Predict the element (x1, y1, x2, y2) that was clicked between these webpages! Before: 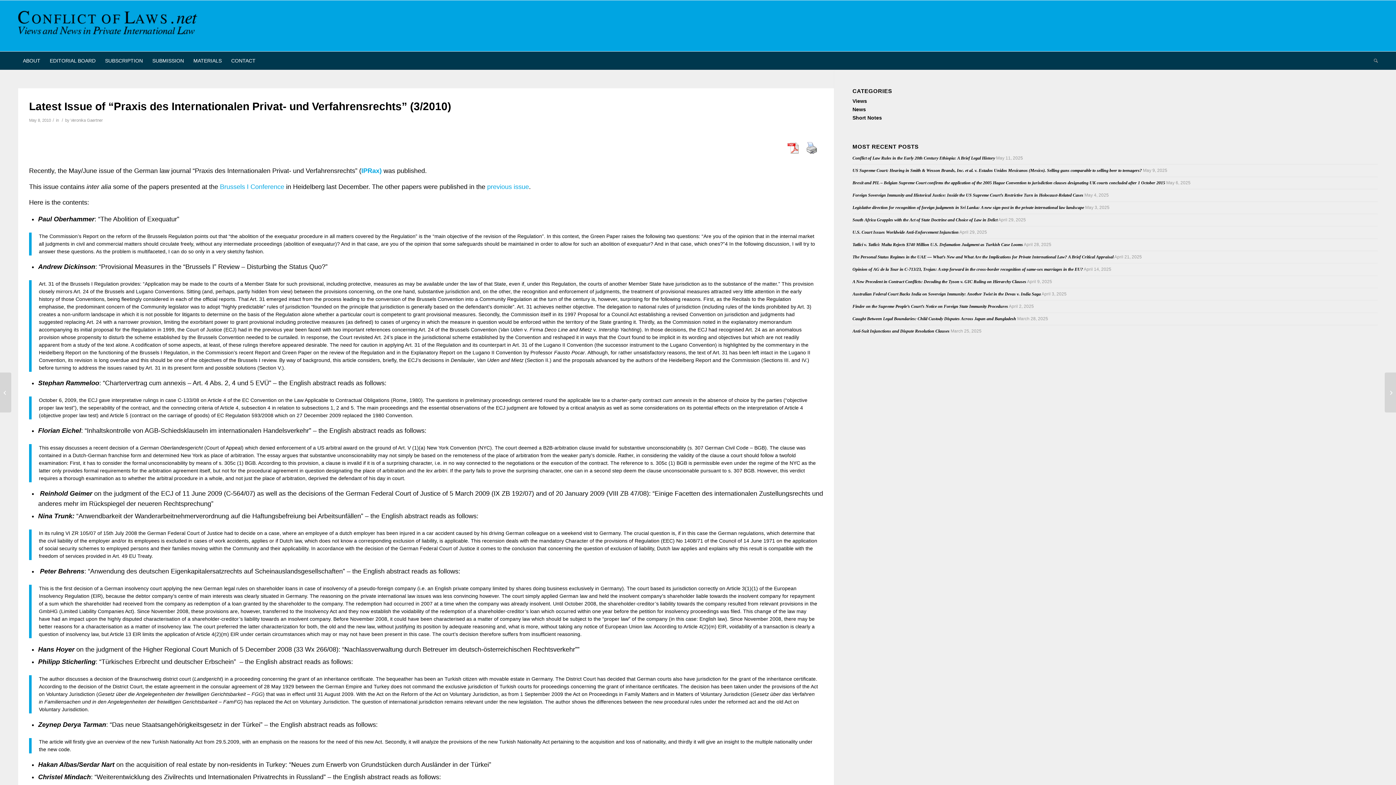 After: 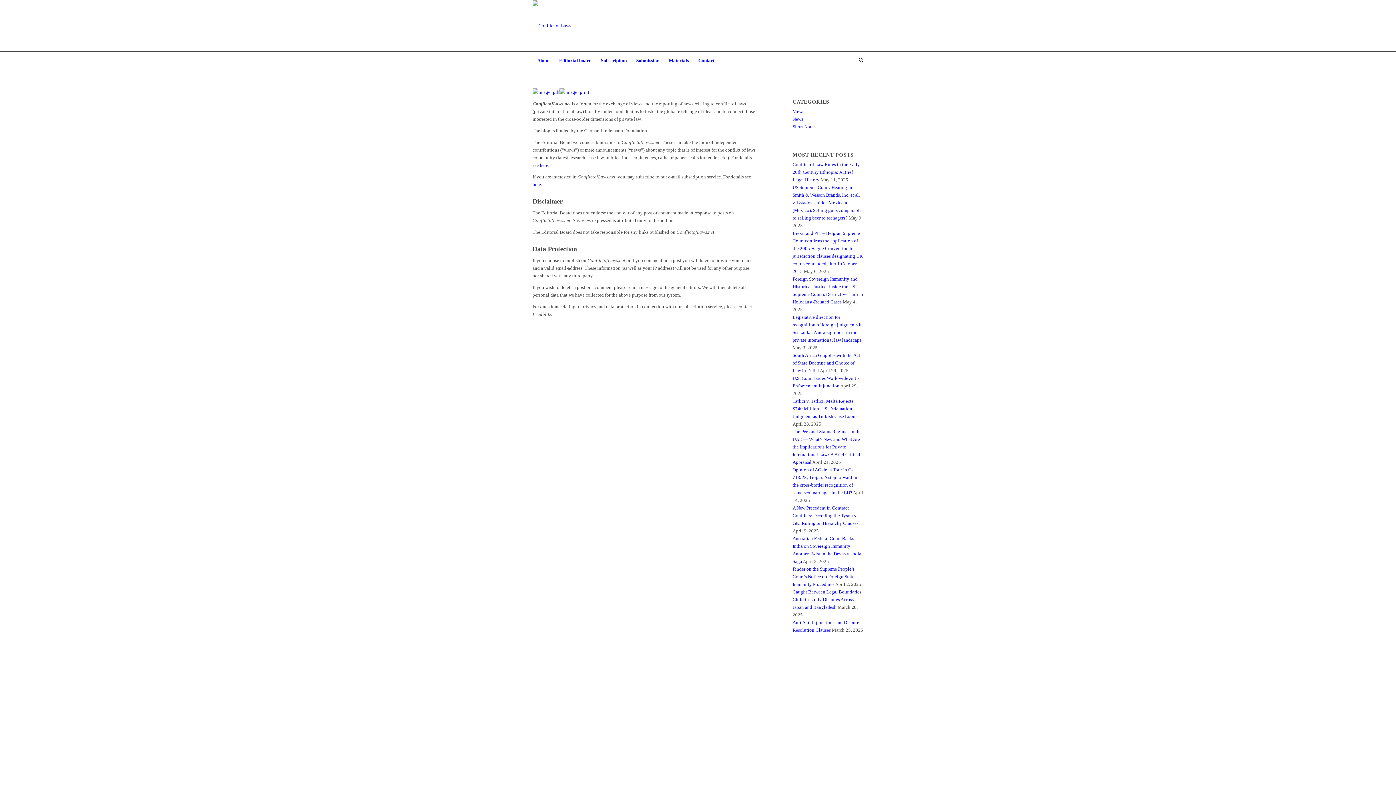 Action: bbox: (18, 51, 45, 69) label: ABOUT